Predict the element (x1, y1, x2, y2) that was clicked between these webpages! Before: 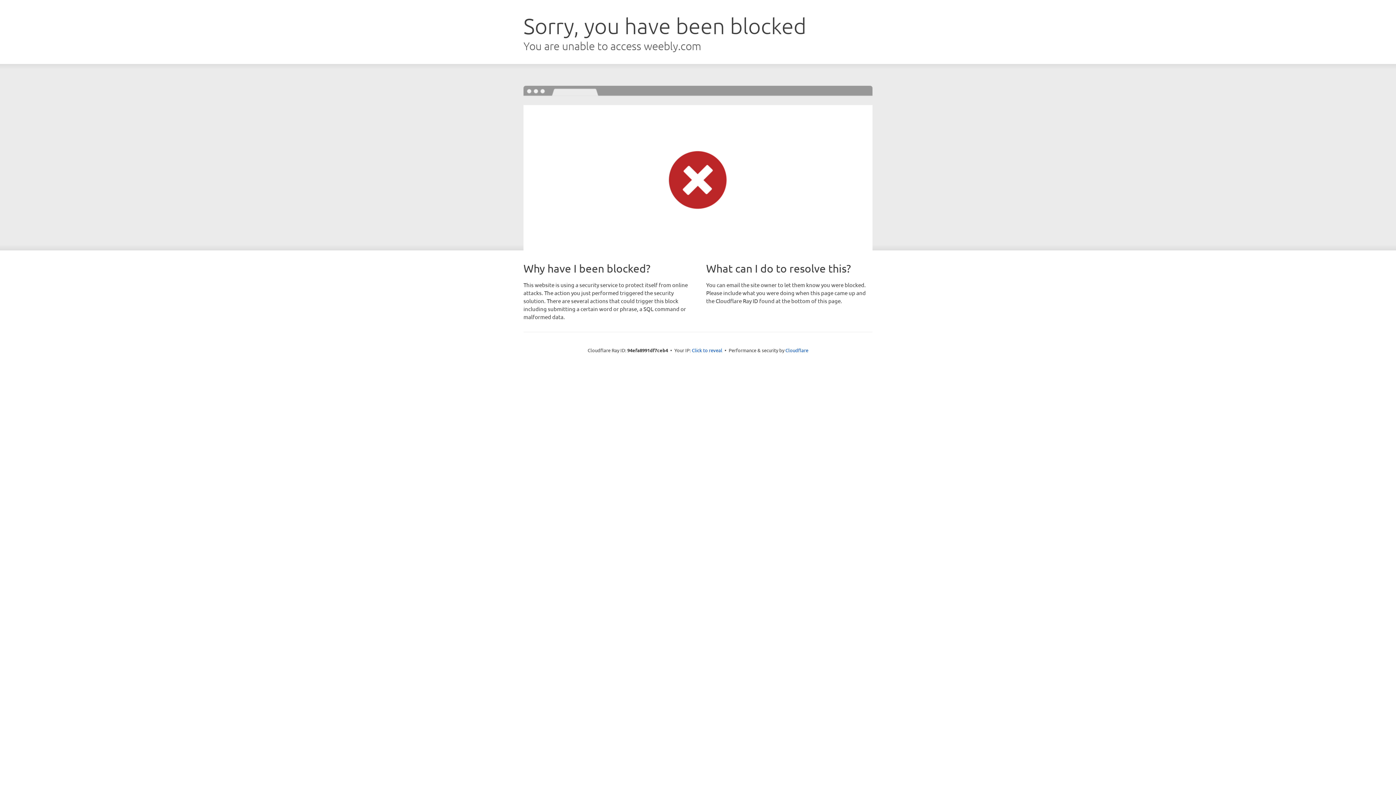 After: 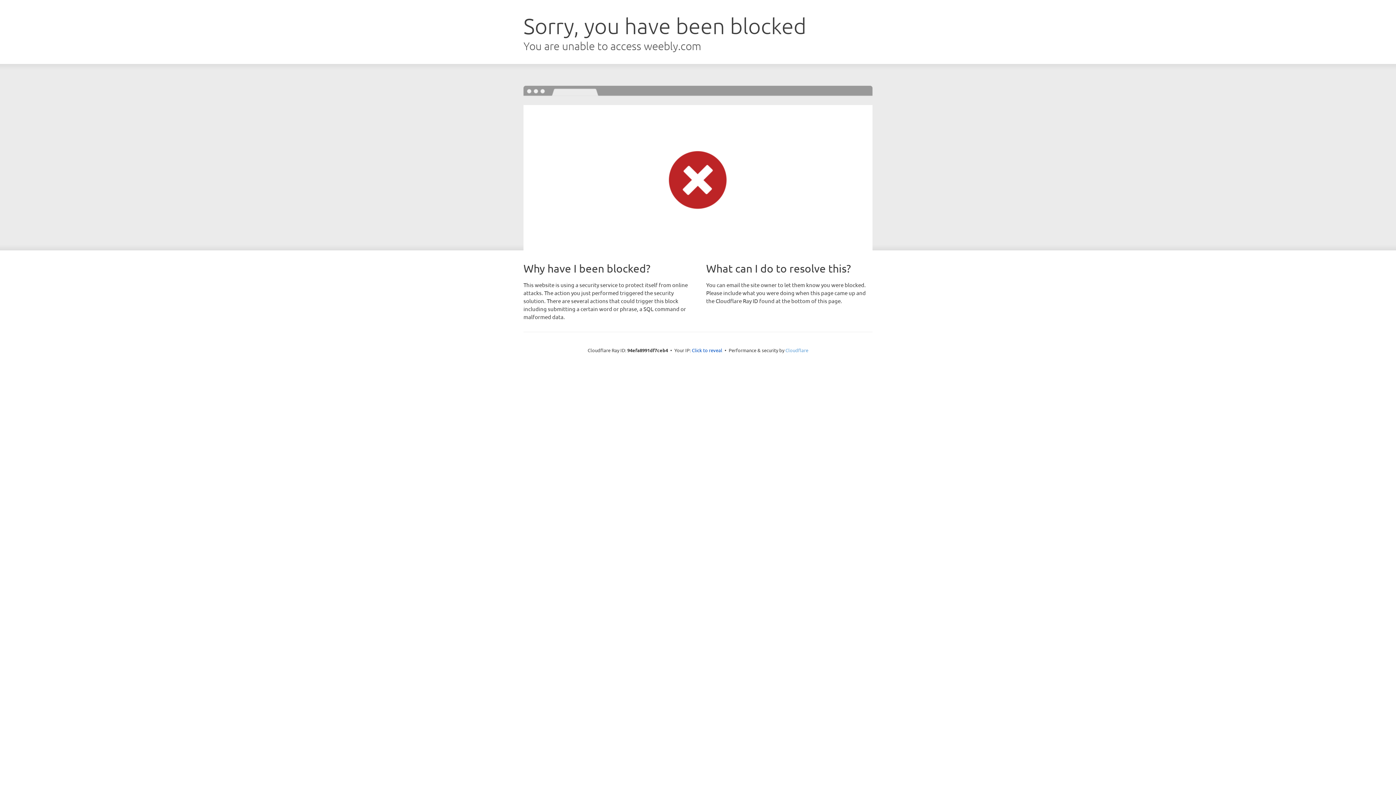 Action: bbox: (785, 347, 808, 353) label: Cloudflare